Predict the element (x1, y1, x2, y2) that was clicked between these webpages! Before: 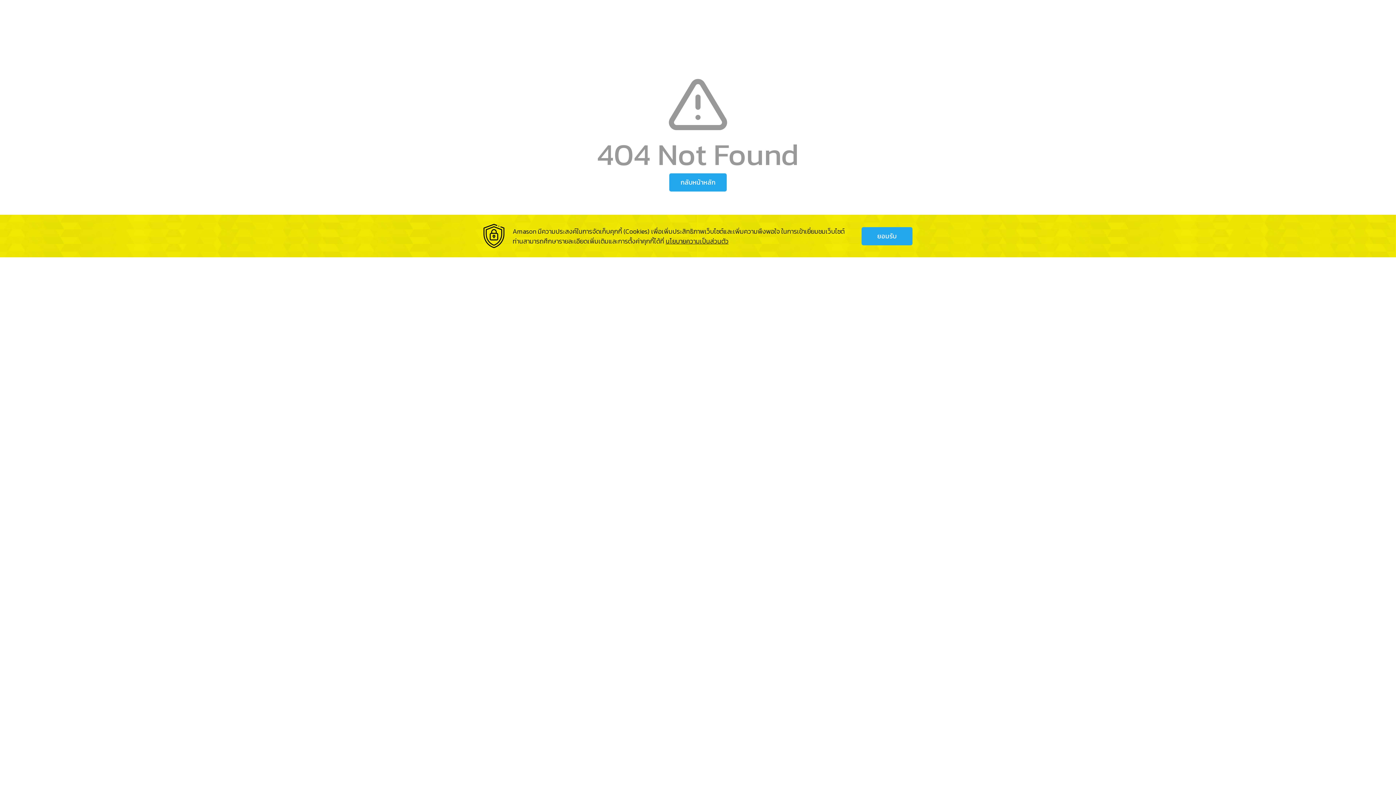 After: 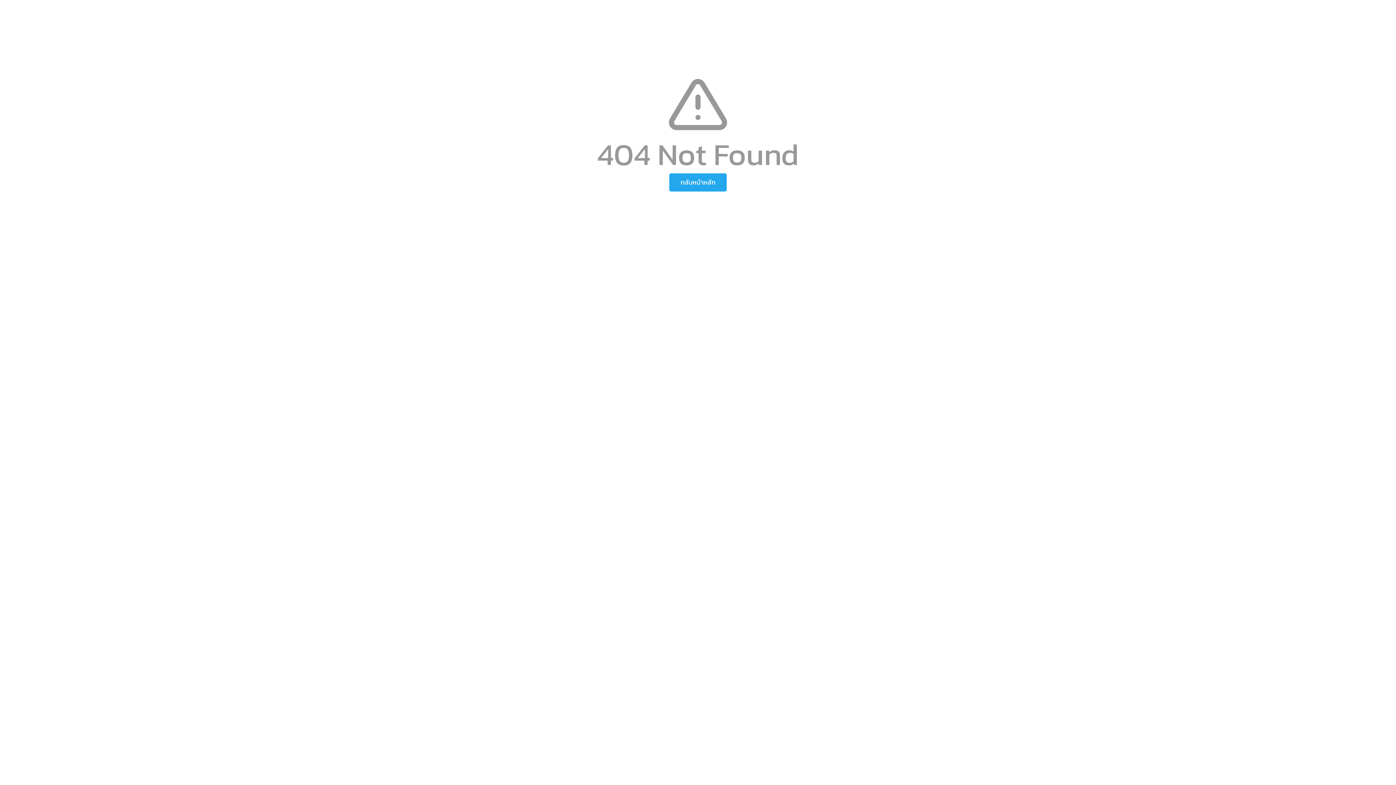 Action: label: ยอมรับ bbox: (861, 227, 912, 245)